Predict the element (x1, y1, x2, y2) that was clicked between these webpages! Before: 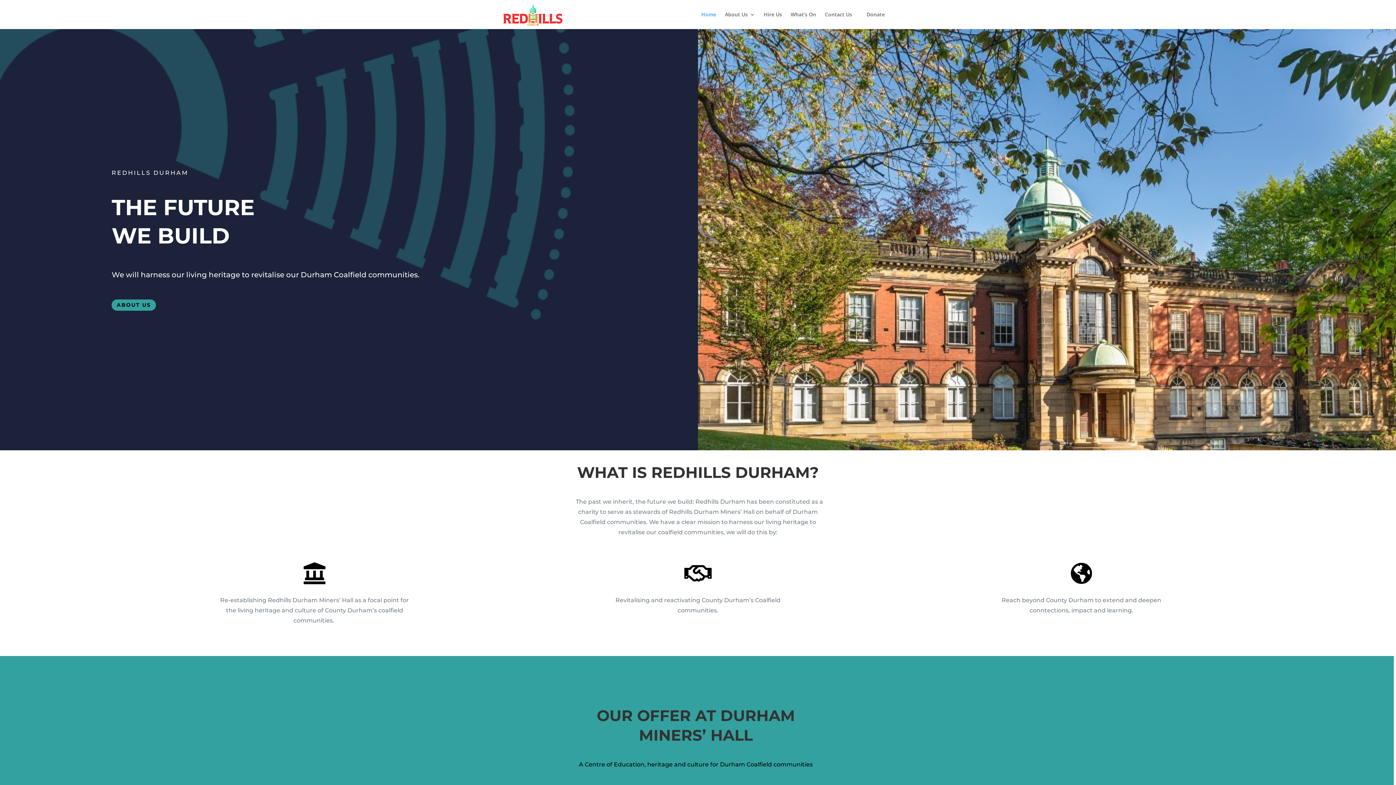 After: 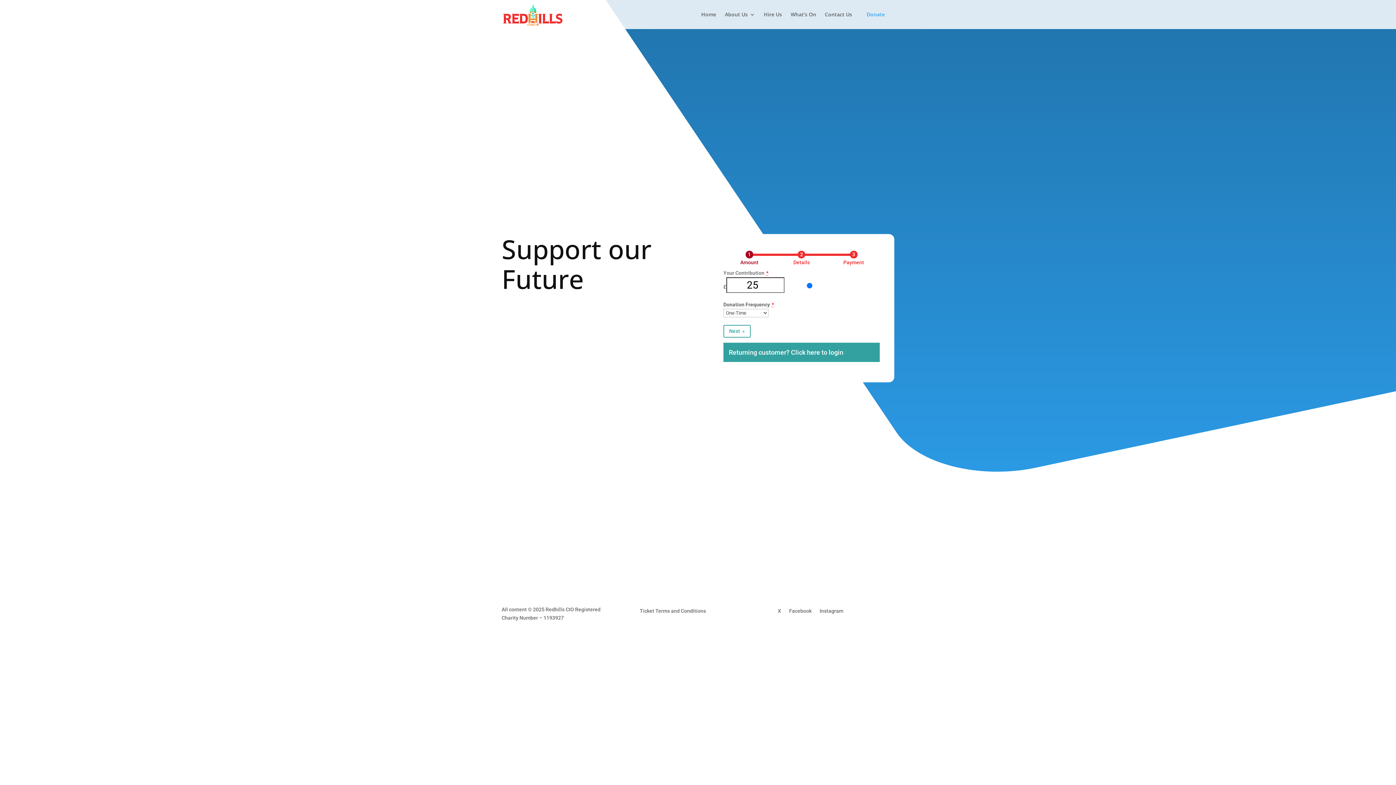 Action: label: Donate bbox: (861, 7, 890, 21)